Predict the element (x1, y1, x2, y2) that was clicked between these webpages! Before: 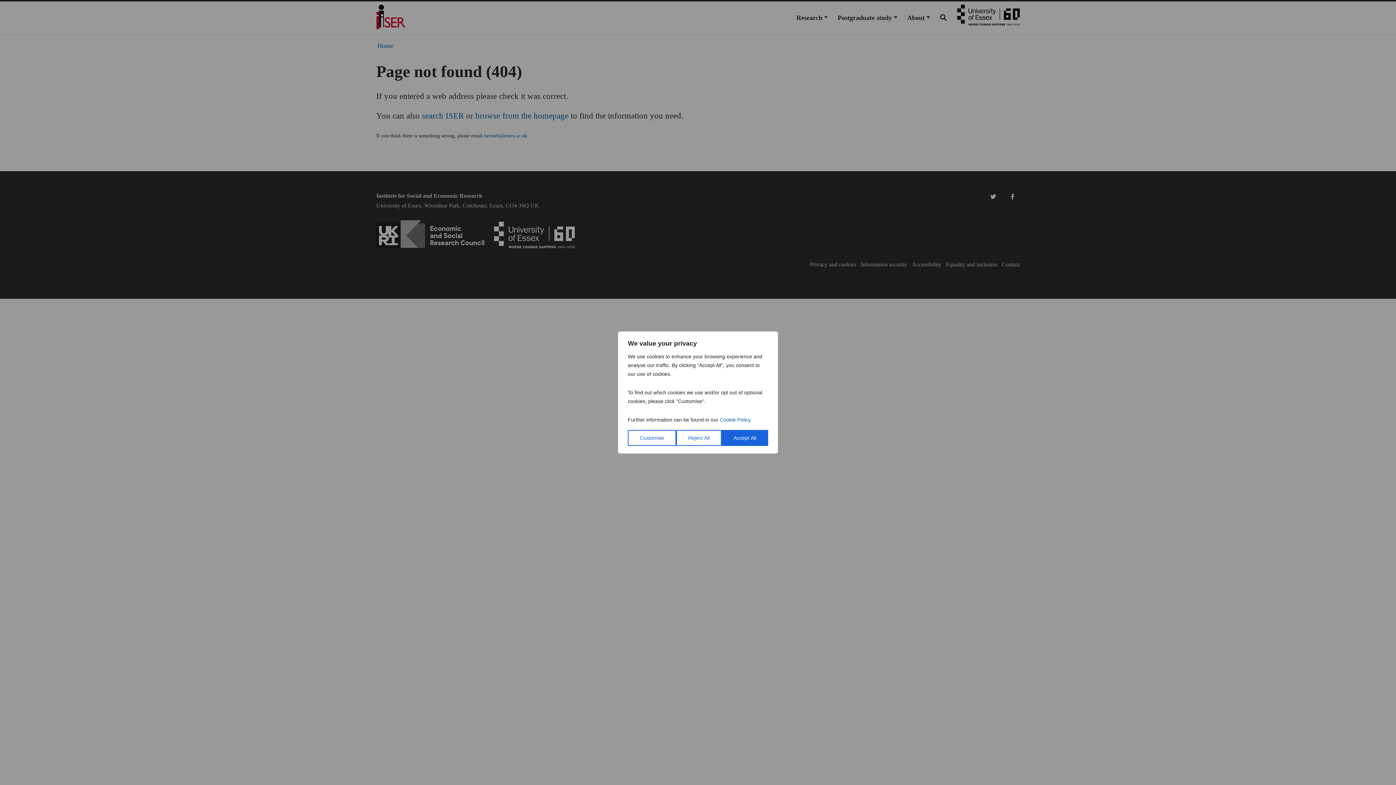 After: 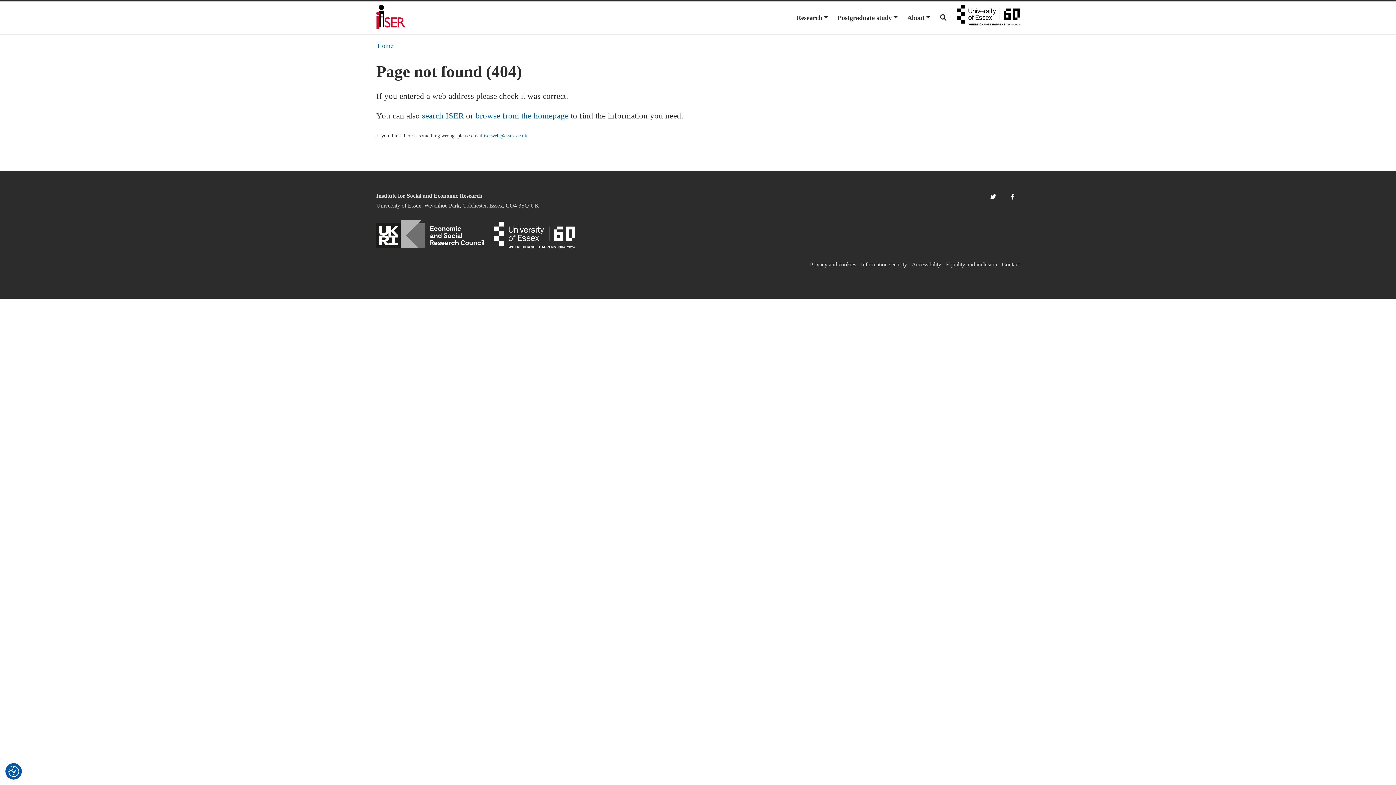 Action: bbox: (676, 430, 721, 446) label: Reject All